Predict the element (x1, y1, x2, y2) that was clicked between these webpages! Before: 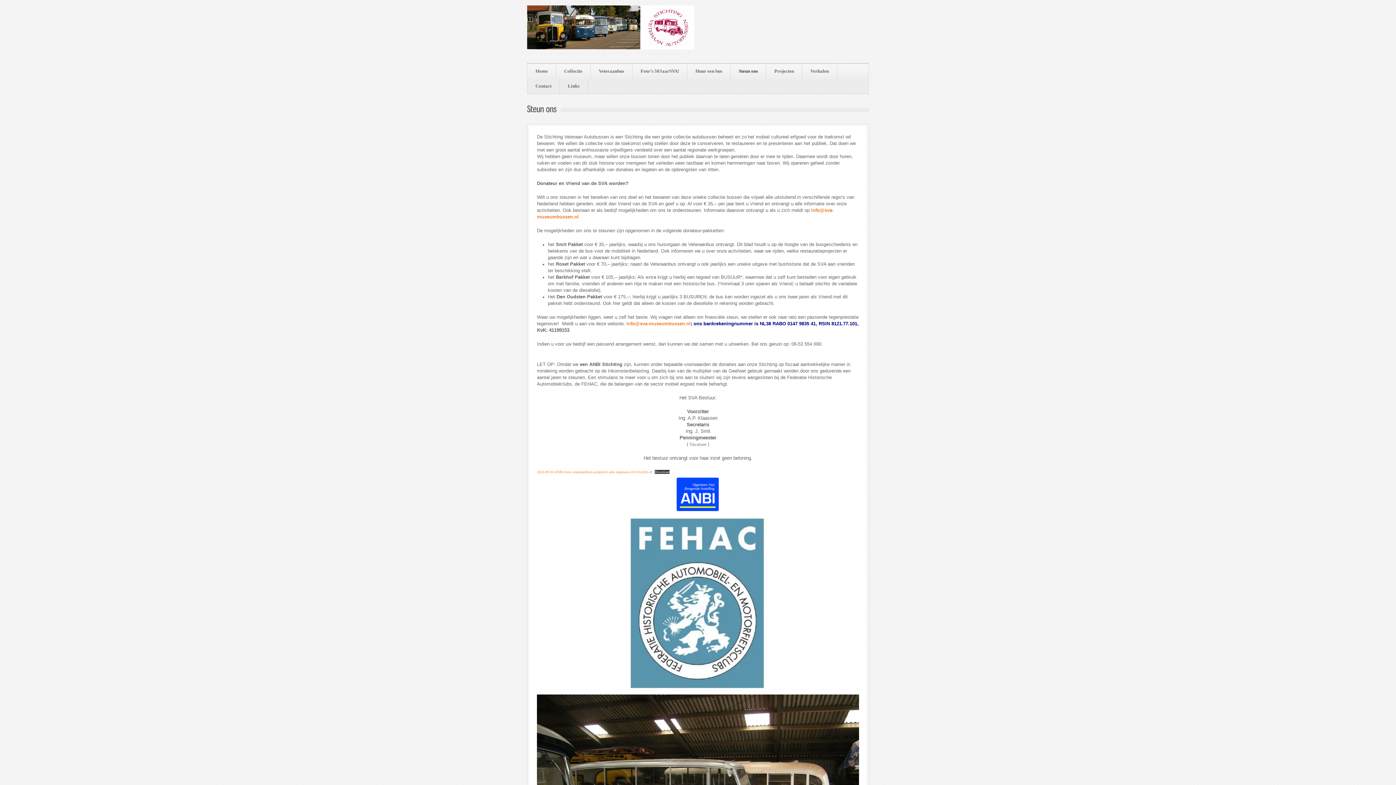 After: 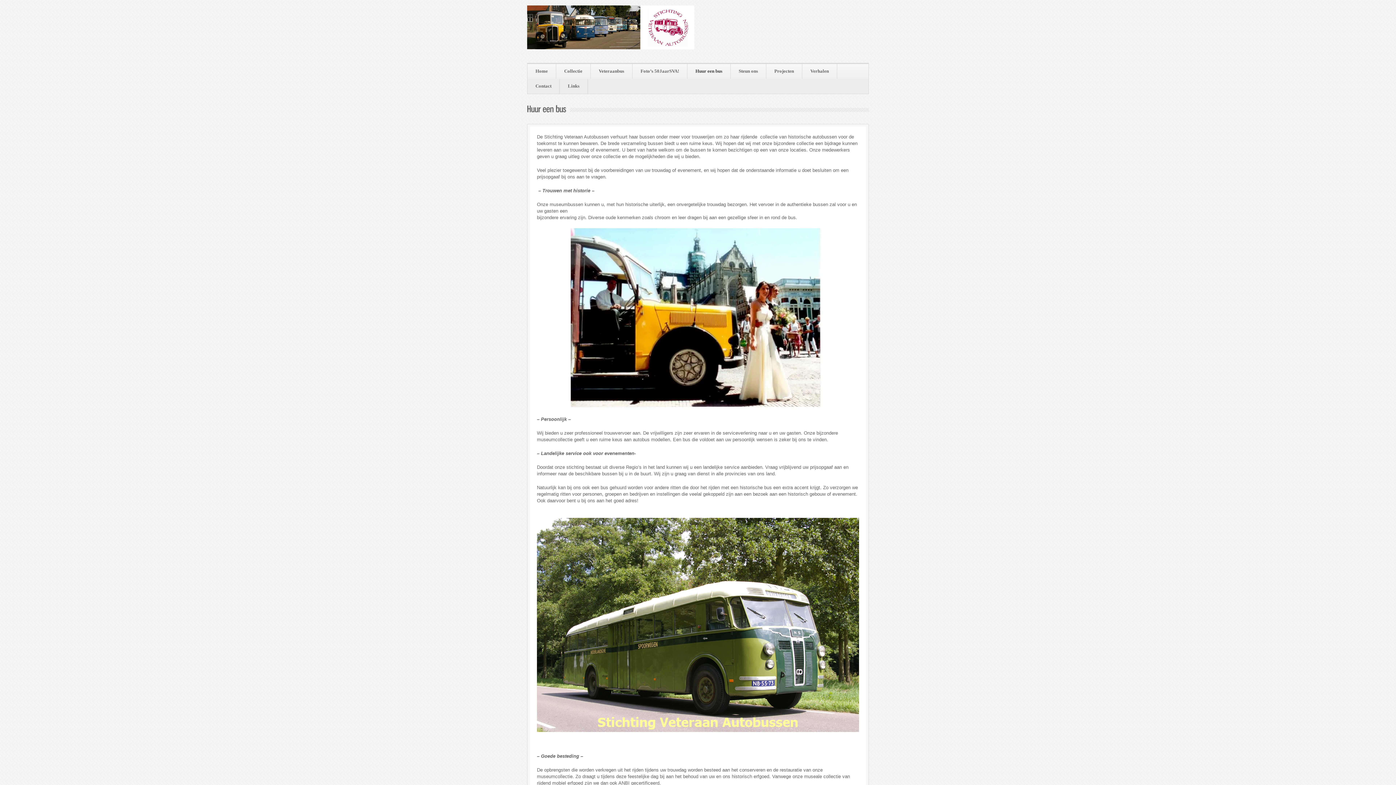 Action: label: Huur een bus bbox: (687, 64, 730, 78)